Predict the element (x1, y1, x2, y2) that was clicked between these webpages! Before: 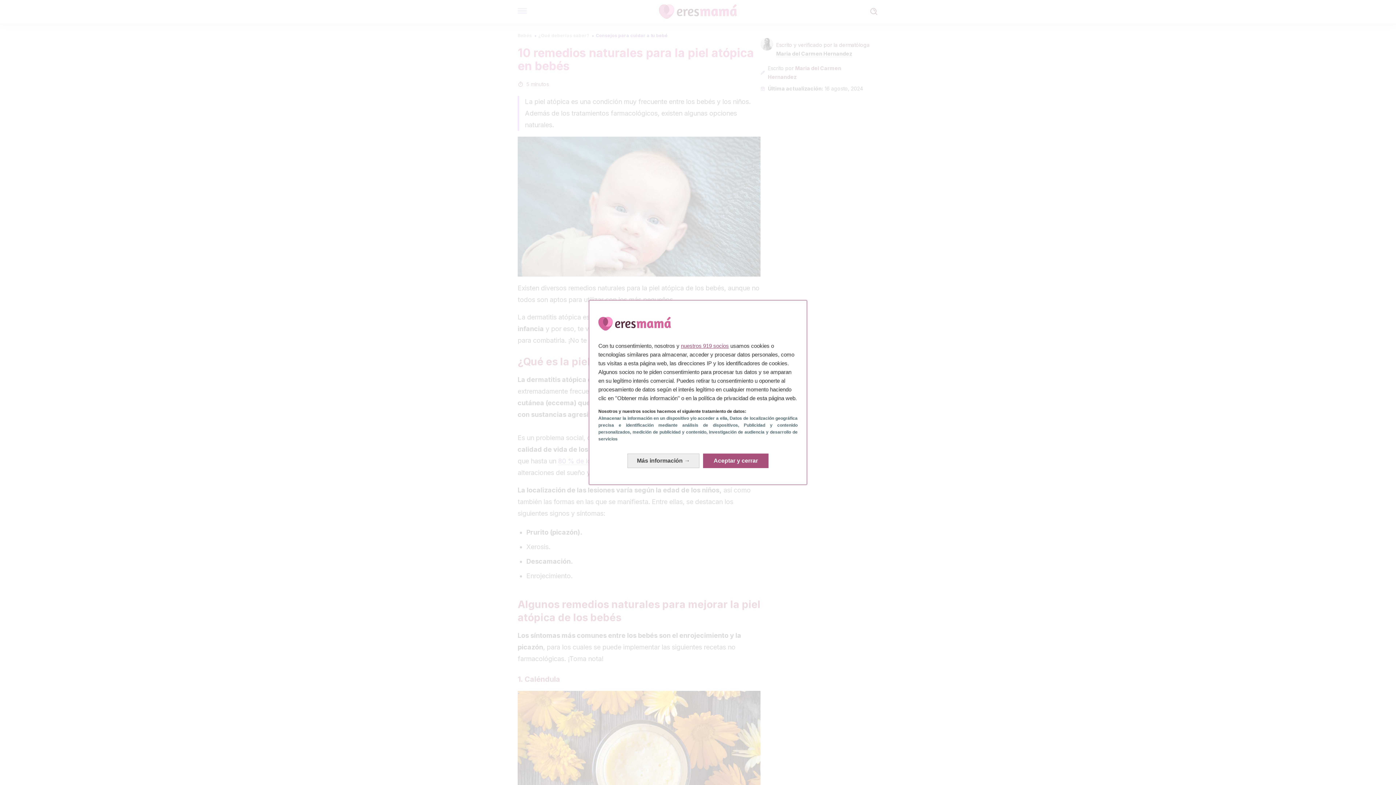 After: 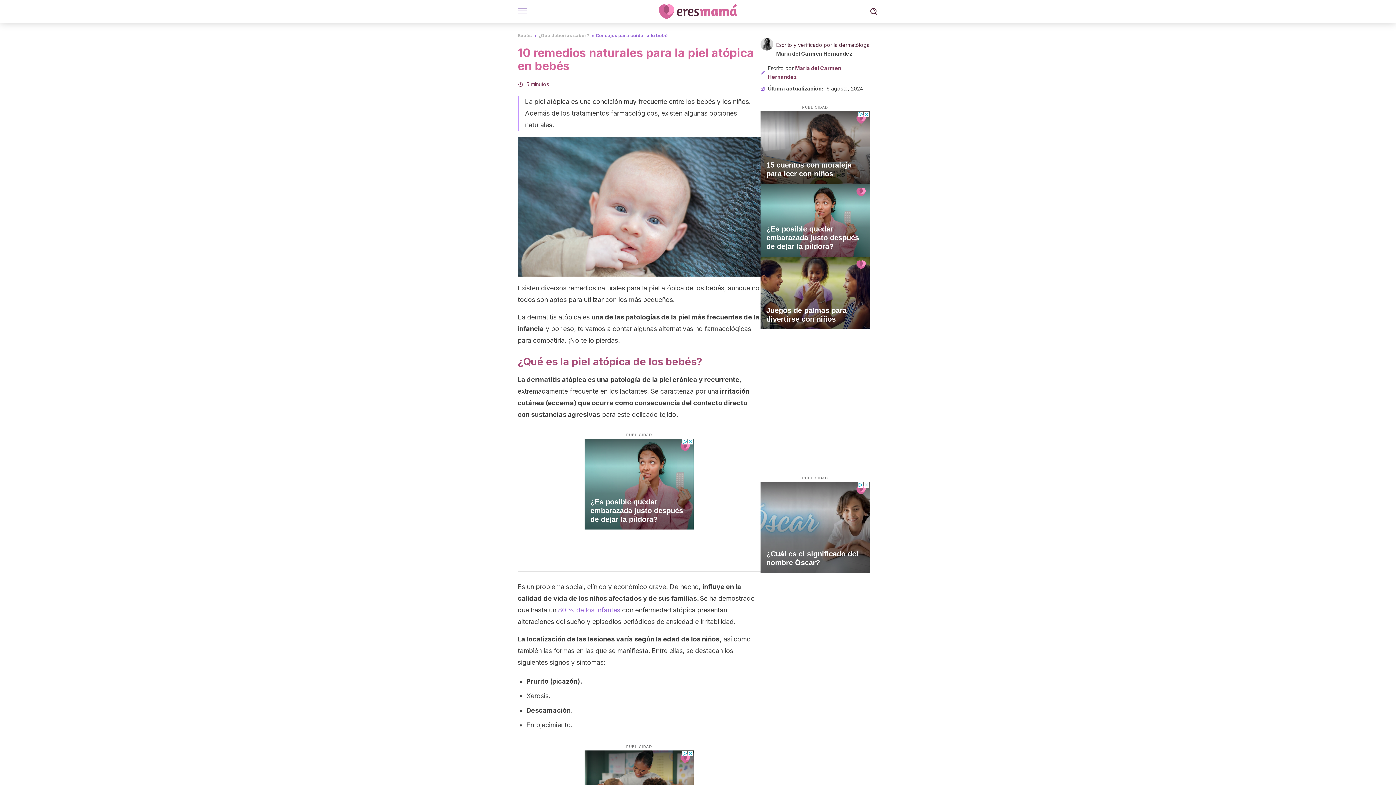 Action: bbox: (703, 446, 768, 461) label: Aceptar y cerrar: Aceptar nuestro procesamiento de datos y cerrar